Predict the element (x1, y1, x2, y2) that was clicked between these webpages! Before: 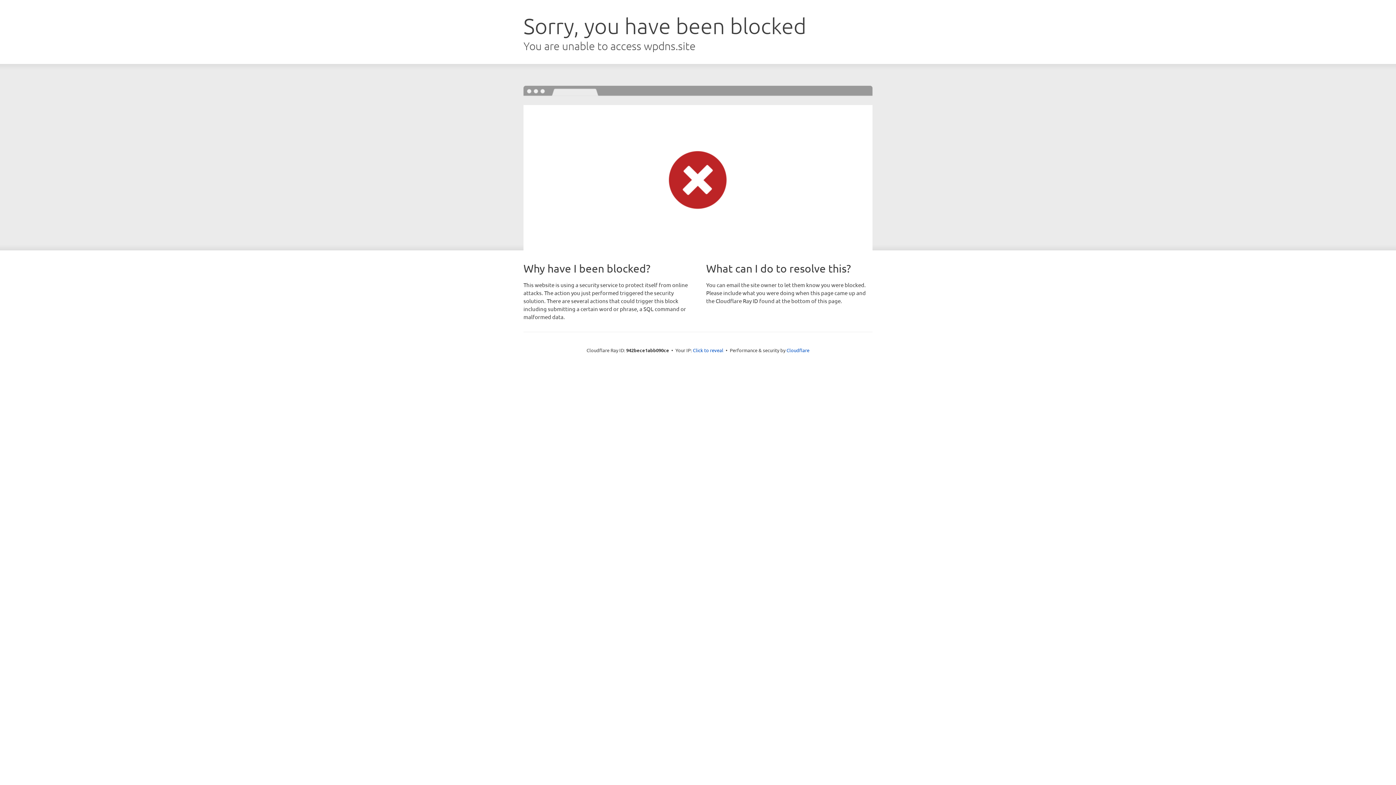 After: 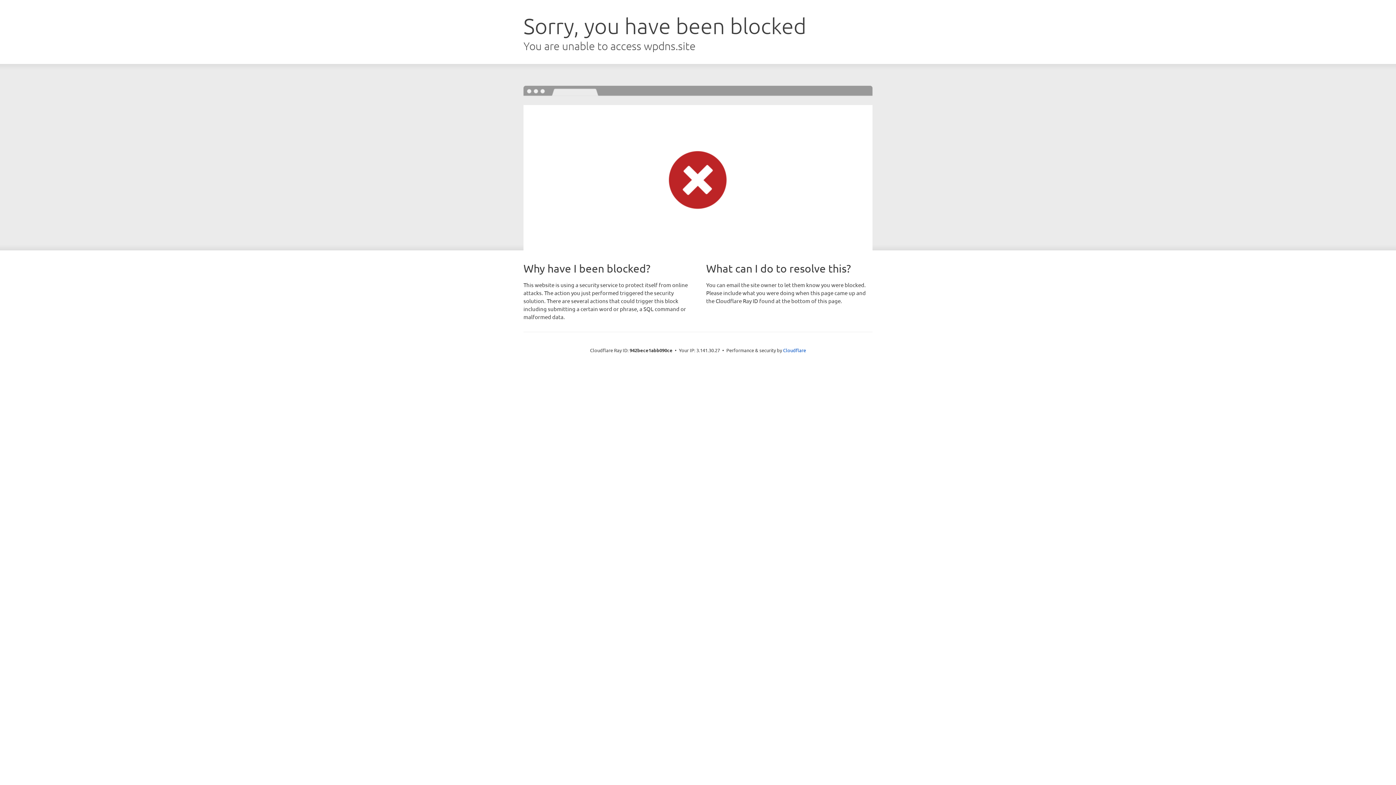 Action: label: Click to reveal bbox: (693, 346, 723, 353)